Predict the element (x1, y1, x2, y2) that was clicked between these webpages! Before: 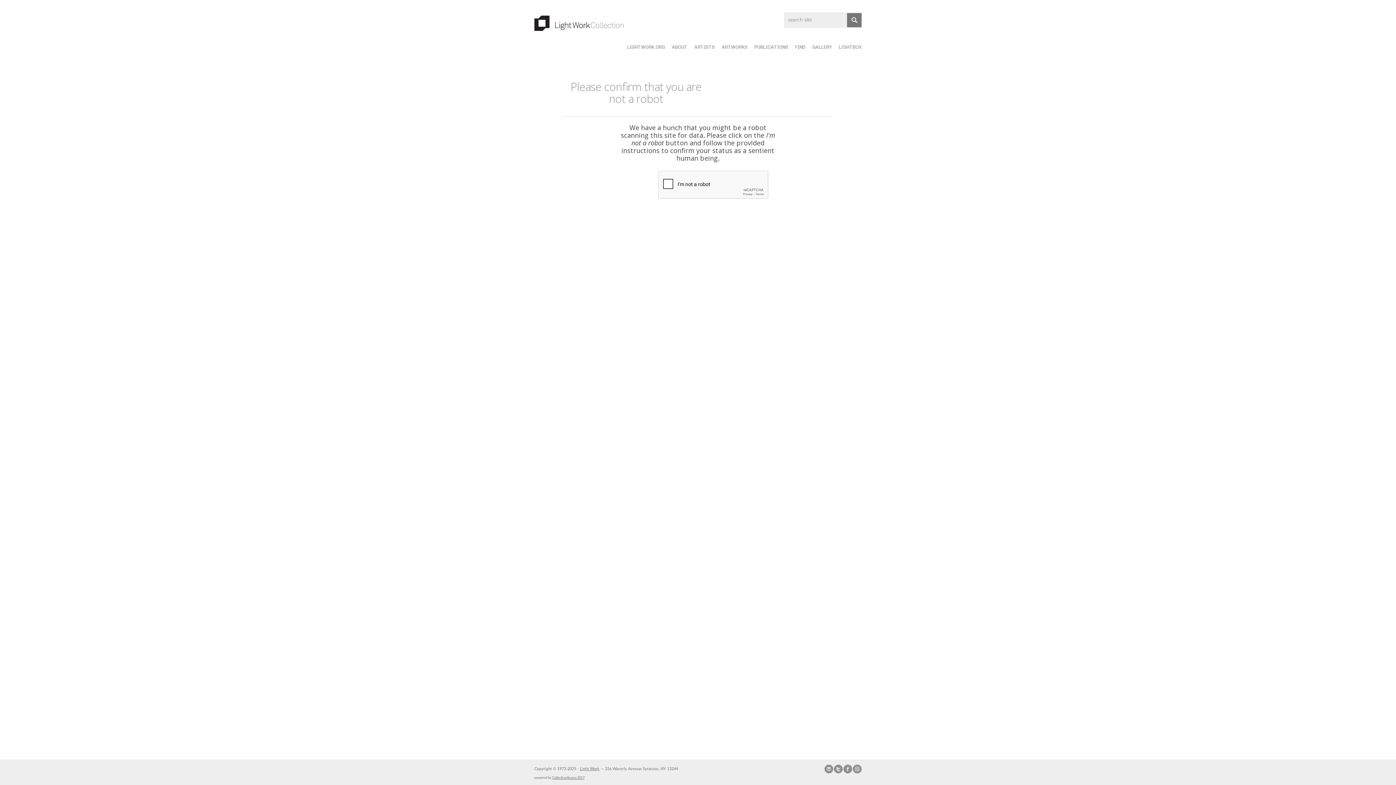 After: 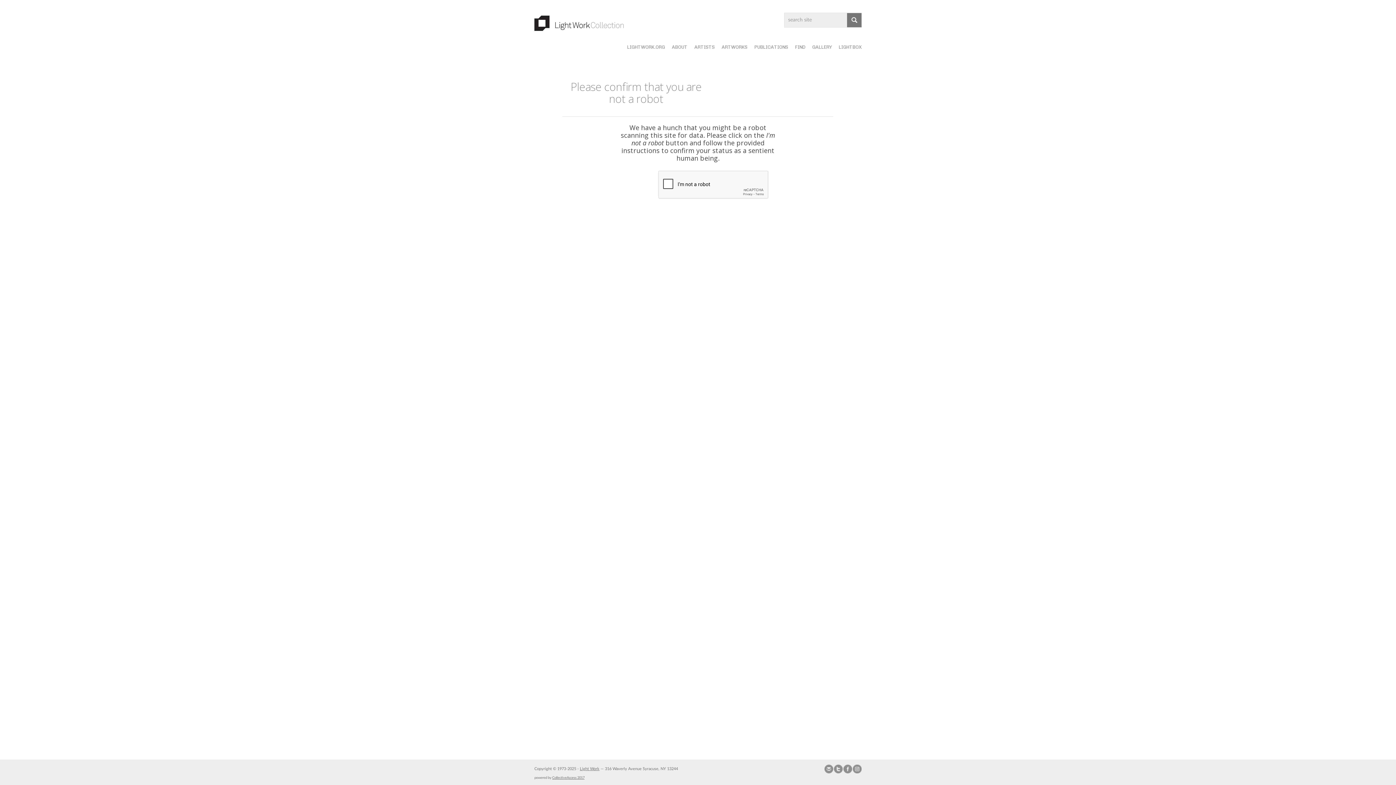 Action: bbox: (672, 30, 687, 51) label: ABOUT